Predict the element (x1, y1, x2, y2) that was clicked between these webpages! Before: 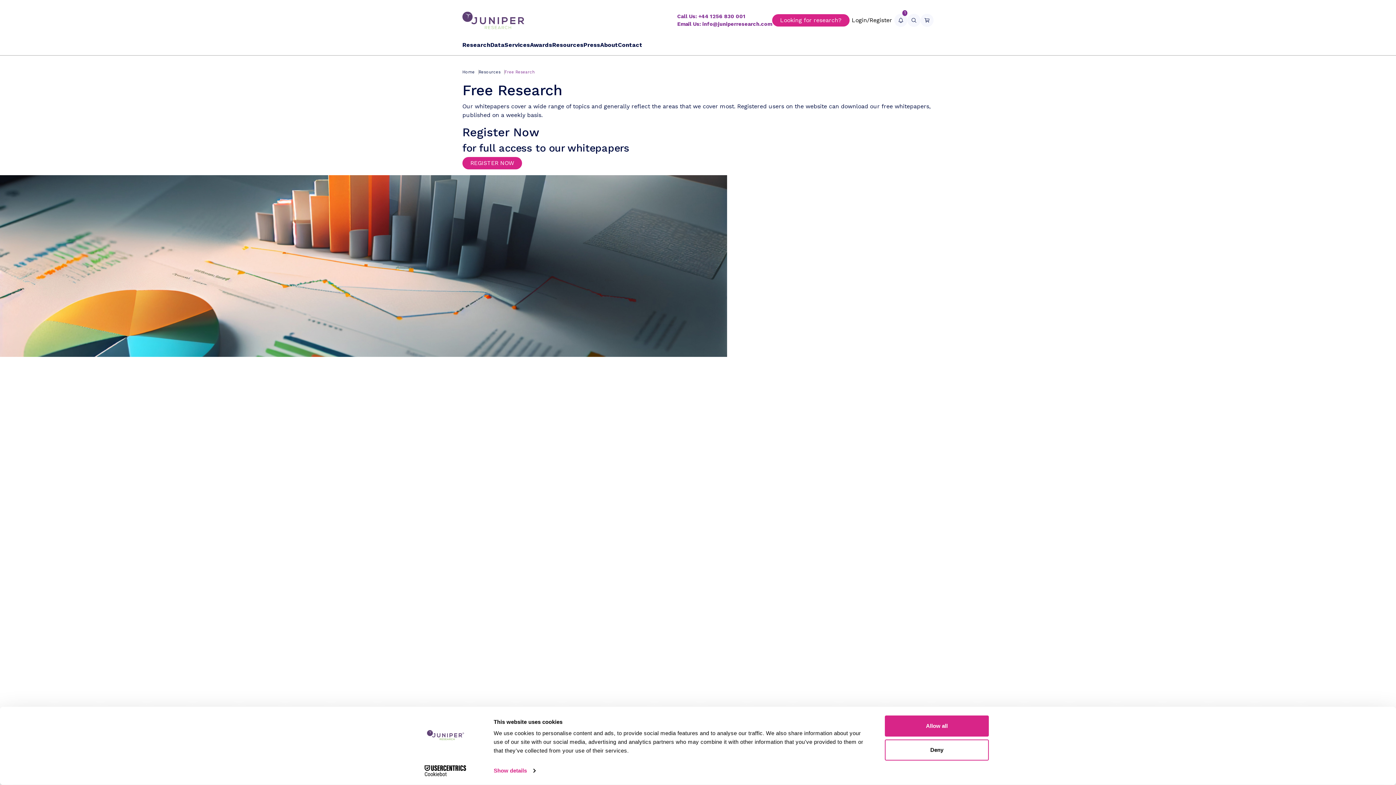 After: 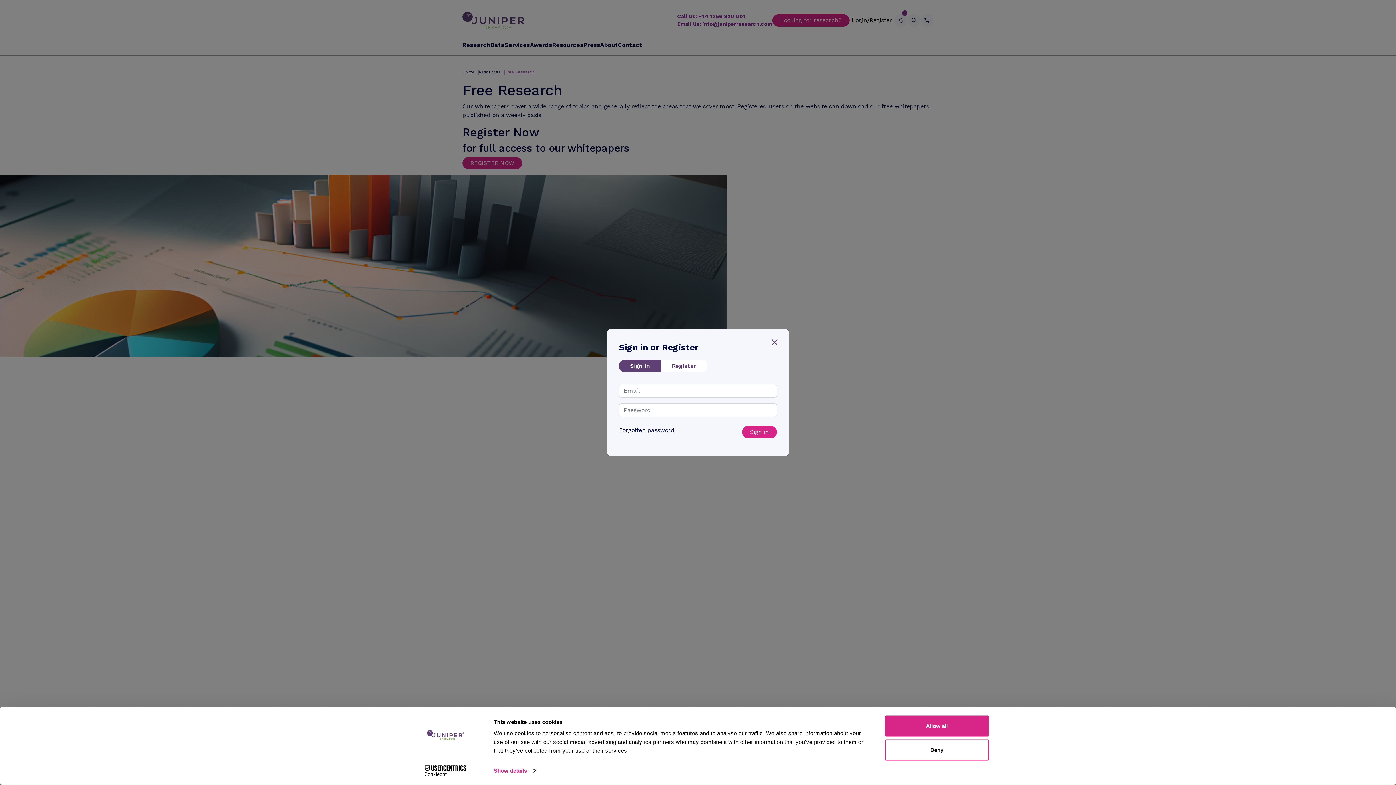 Action: label: Login/Register bbox: (849, 15, 894, 25)